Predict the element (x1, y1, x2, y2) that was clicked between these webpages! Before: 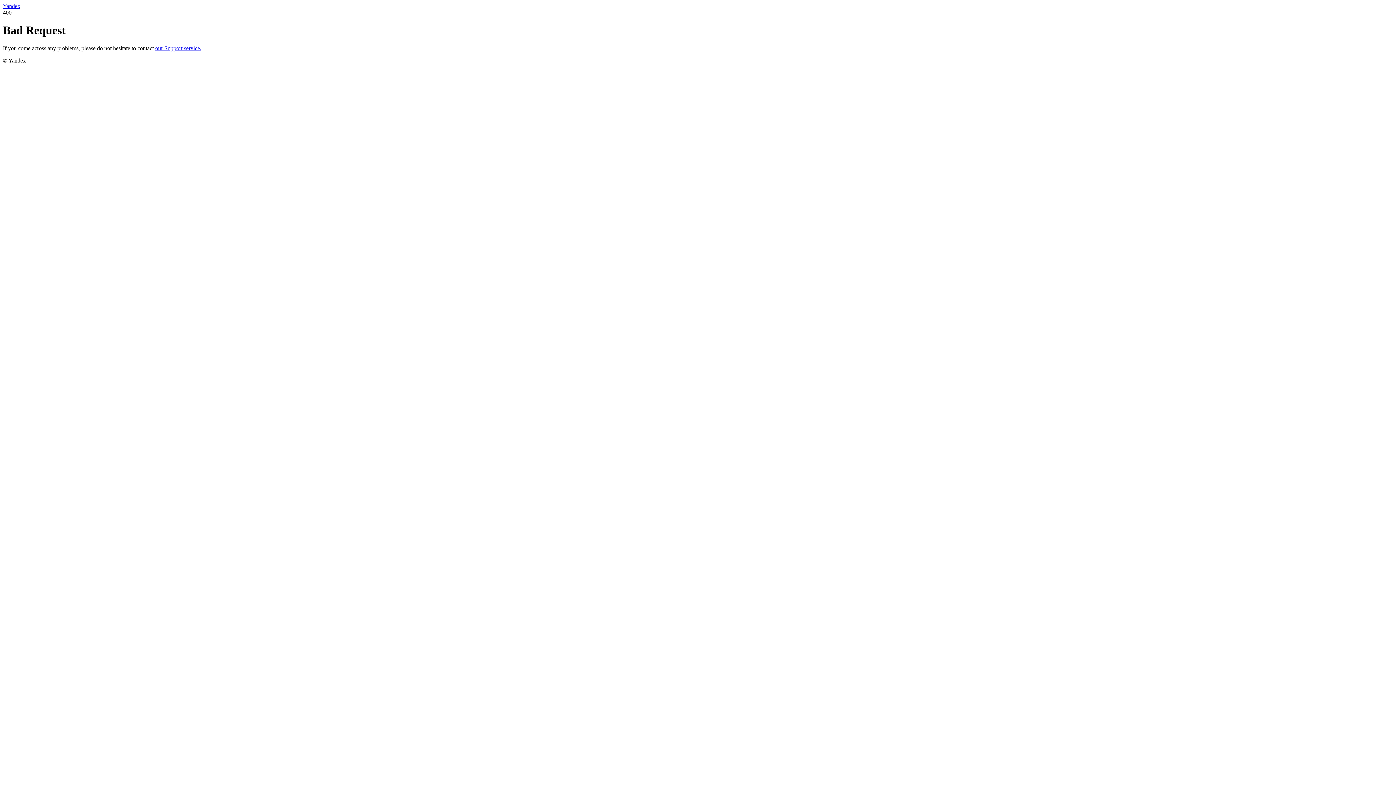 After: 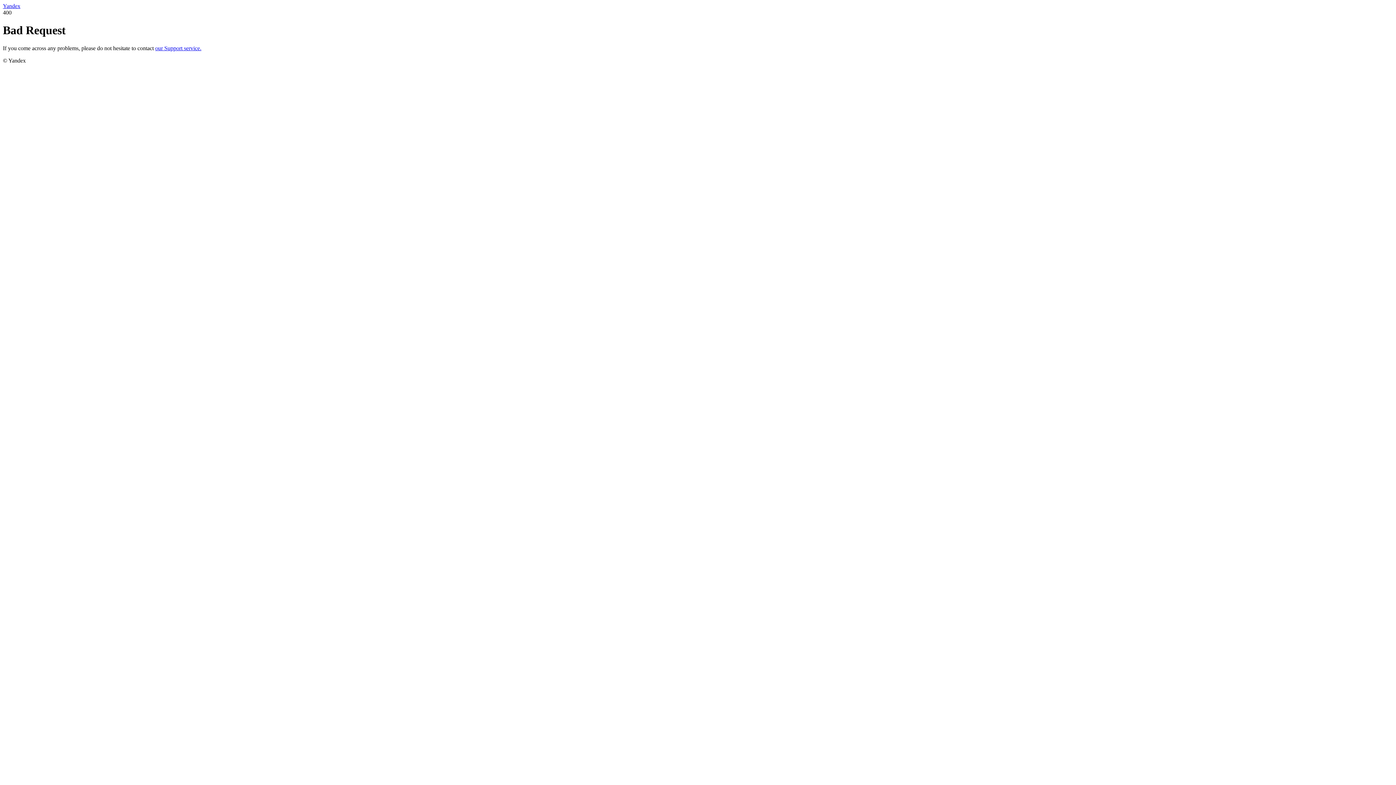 Action: bbox: (2, 2, 20, 9) label: Yandex